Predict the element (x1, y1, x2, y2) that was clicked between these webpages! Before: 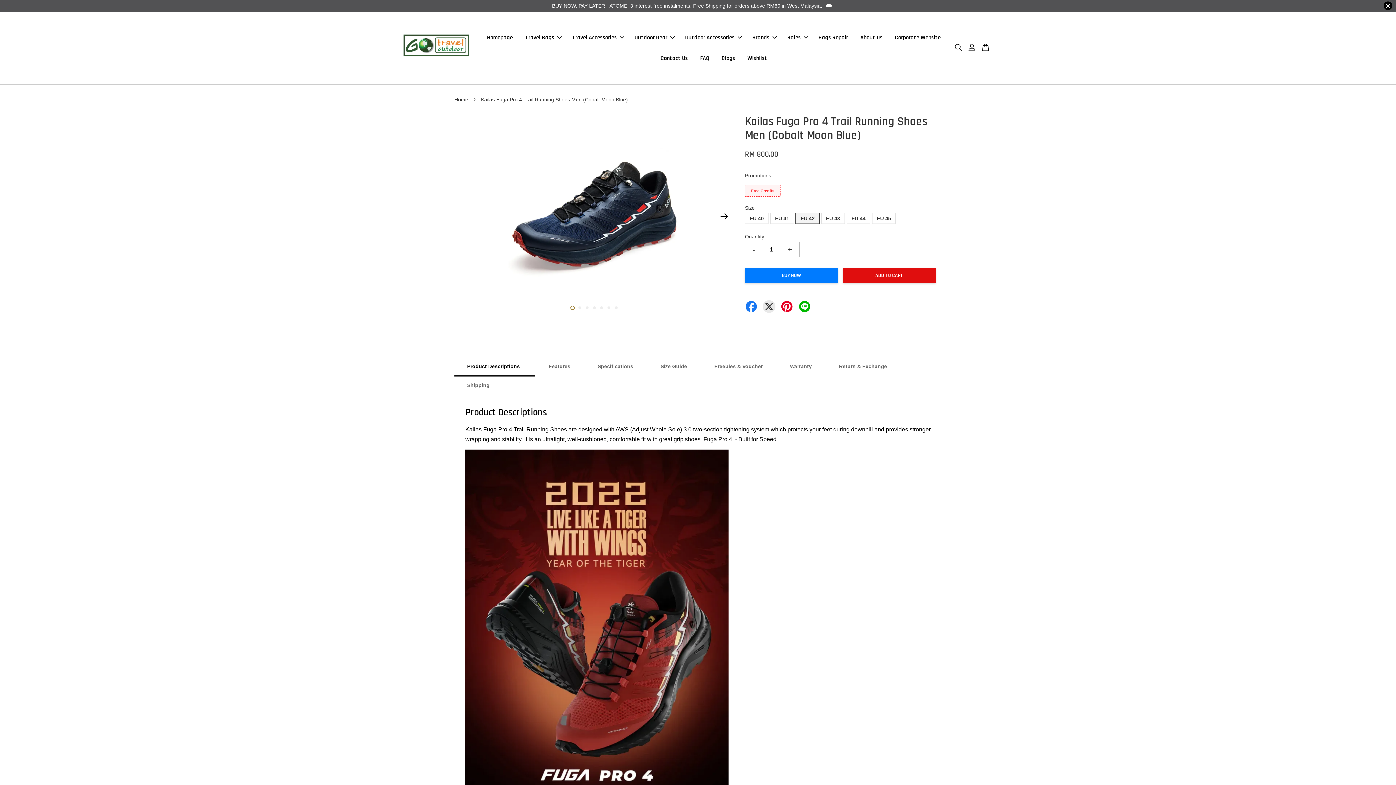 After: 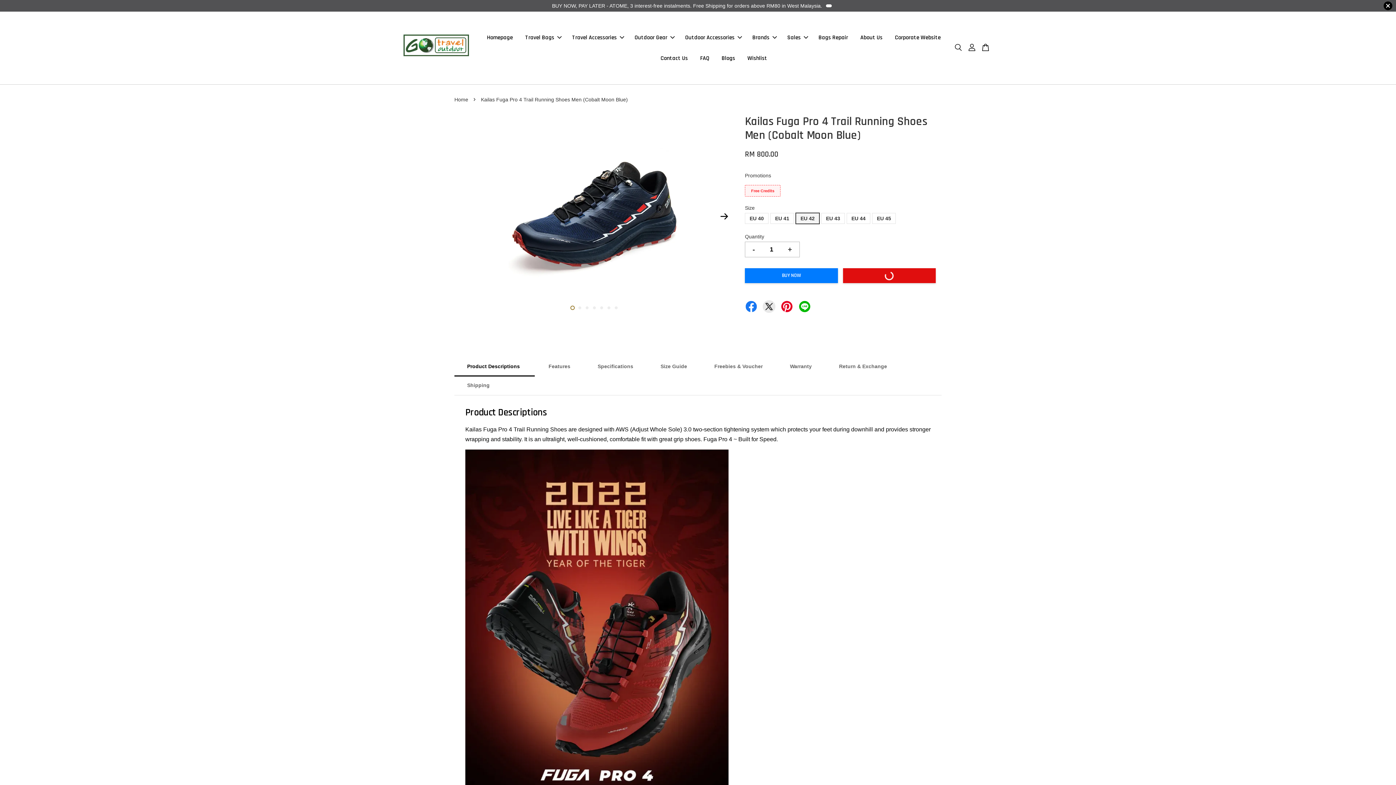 Action: label: ADD TO CART bbox: (843, 268, 935, 283)